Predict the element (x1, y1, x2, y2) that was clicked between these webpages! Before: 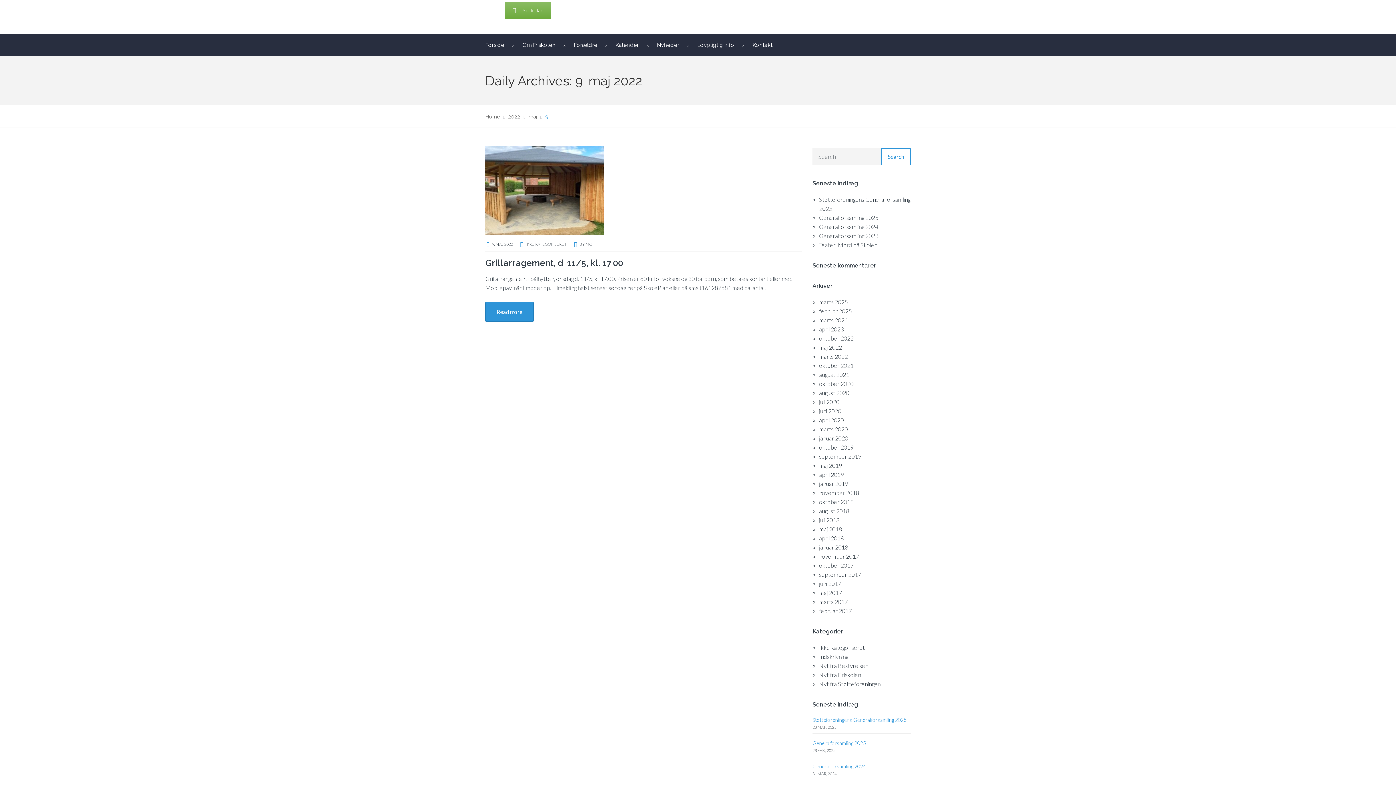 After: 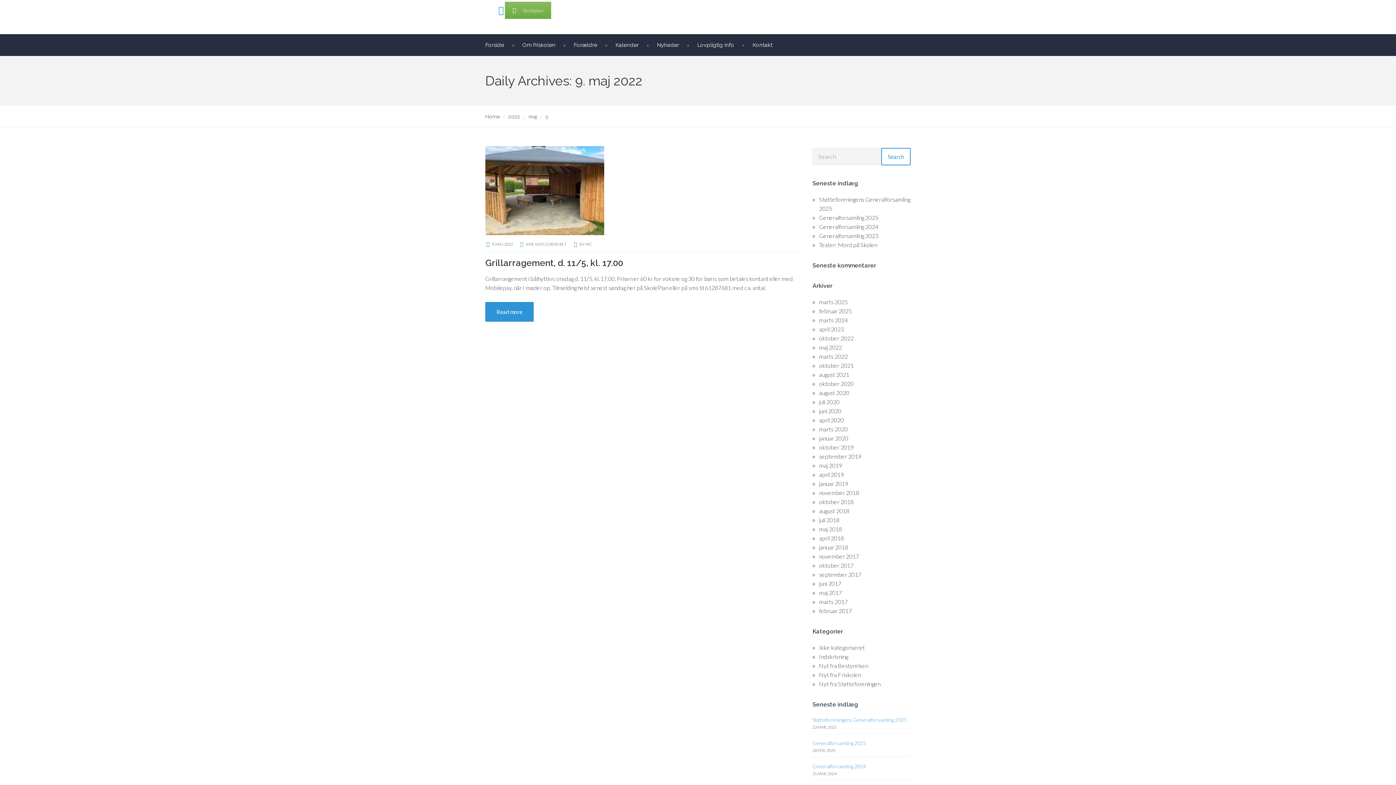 Action: bbox: (498, 4, 504, 15)